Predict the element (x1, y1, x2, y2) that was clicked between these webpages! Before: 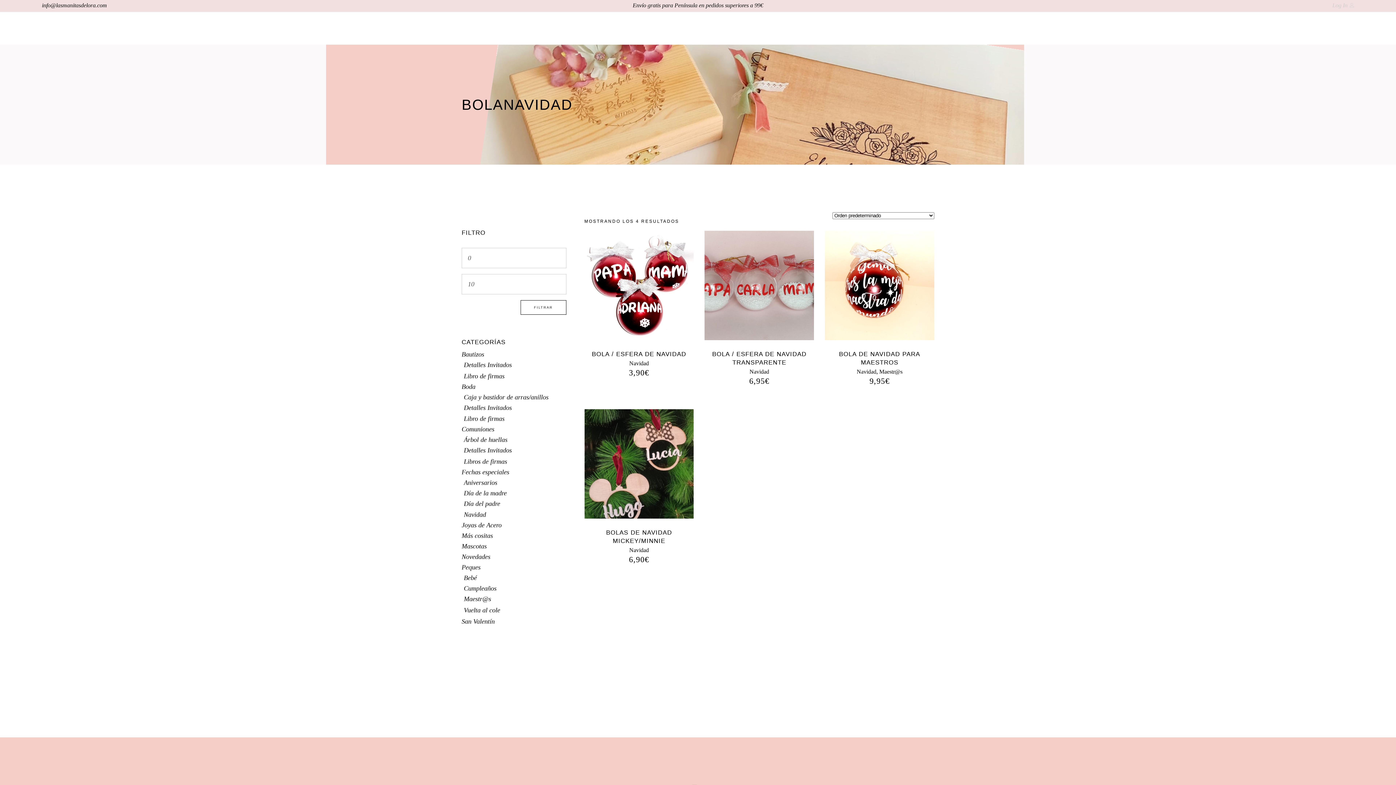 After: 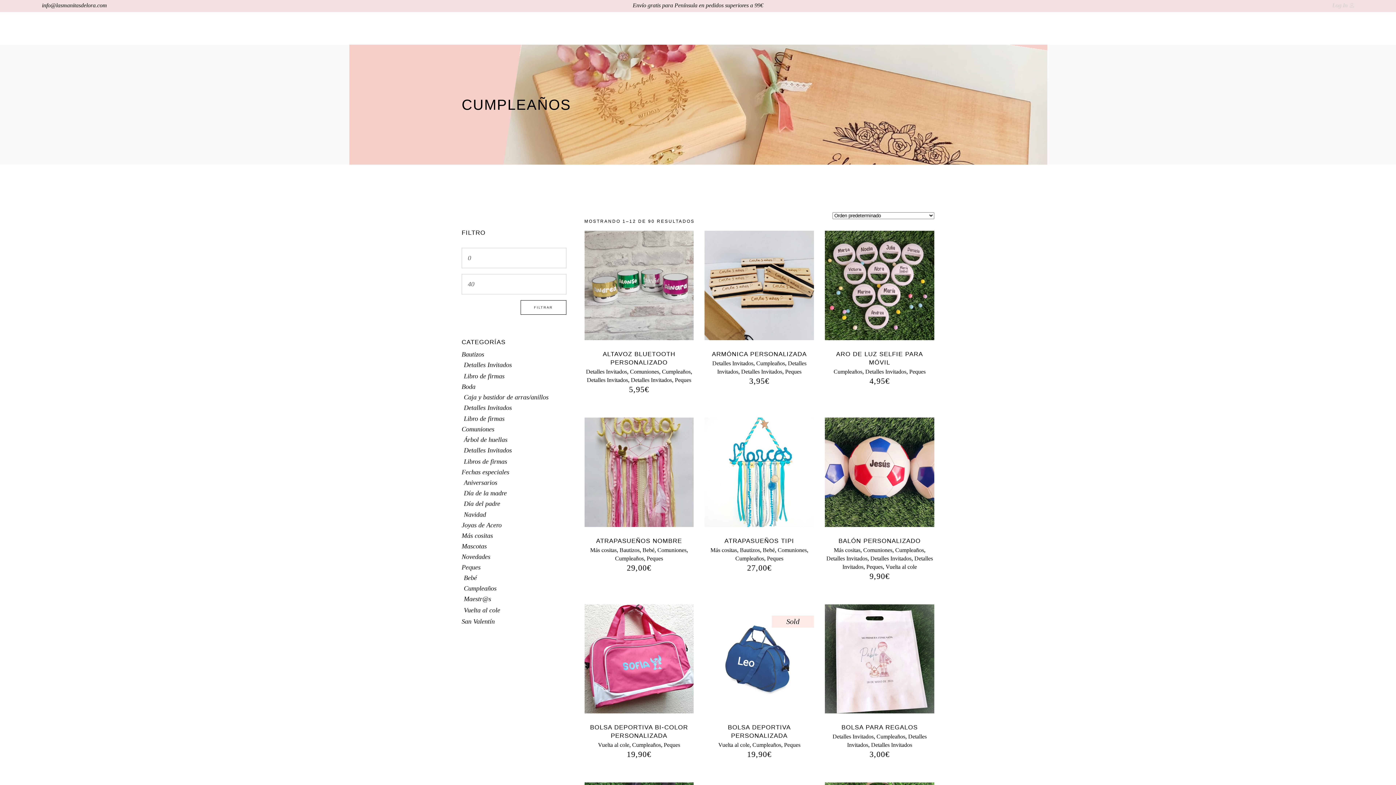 Action: bbox: (464, 585, 496, 592) label: Cumpleaños